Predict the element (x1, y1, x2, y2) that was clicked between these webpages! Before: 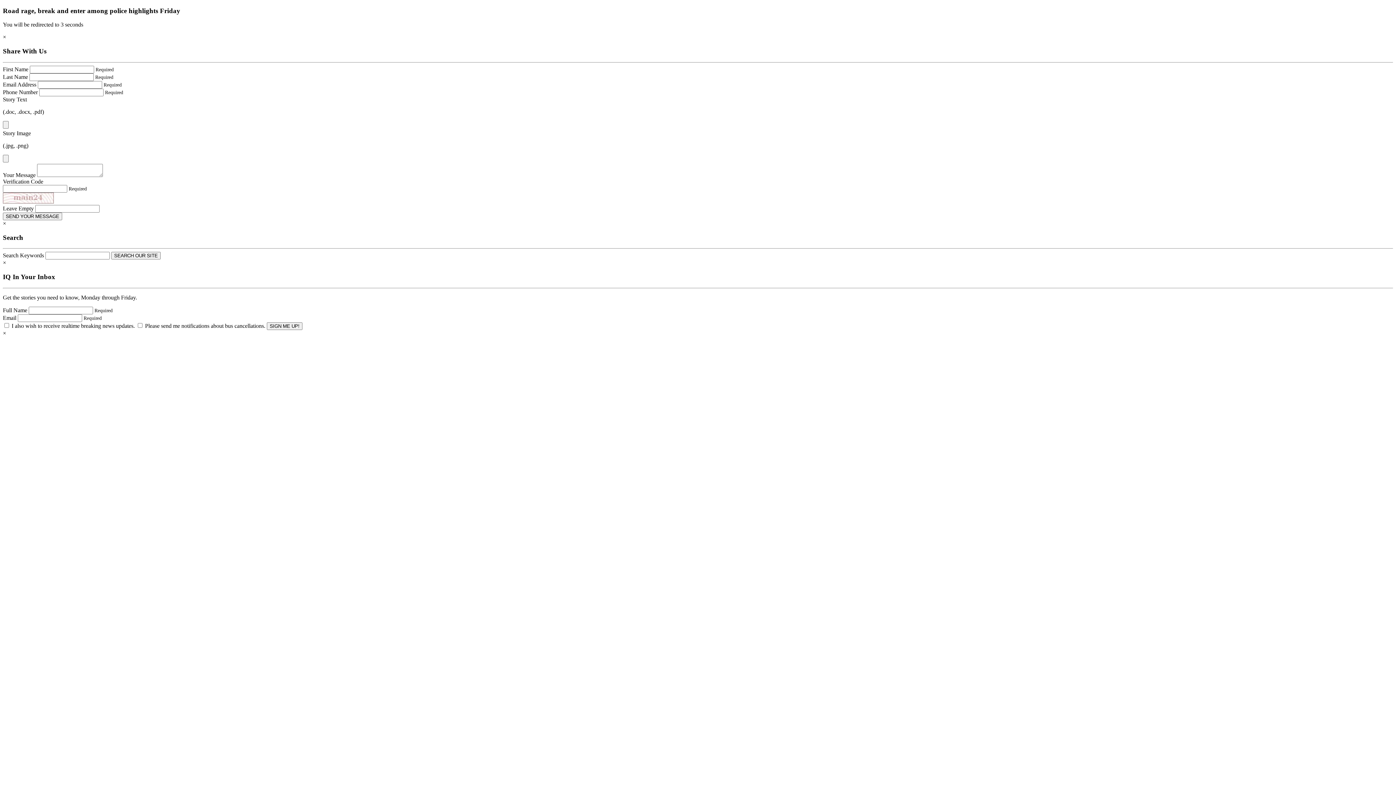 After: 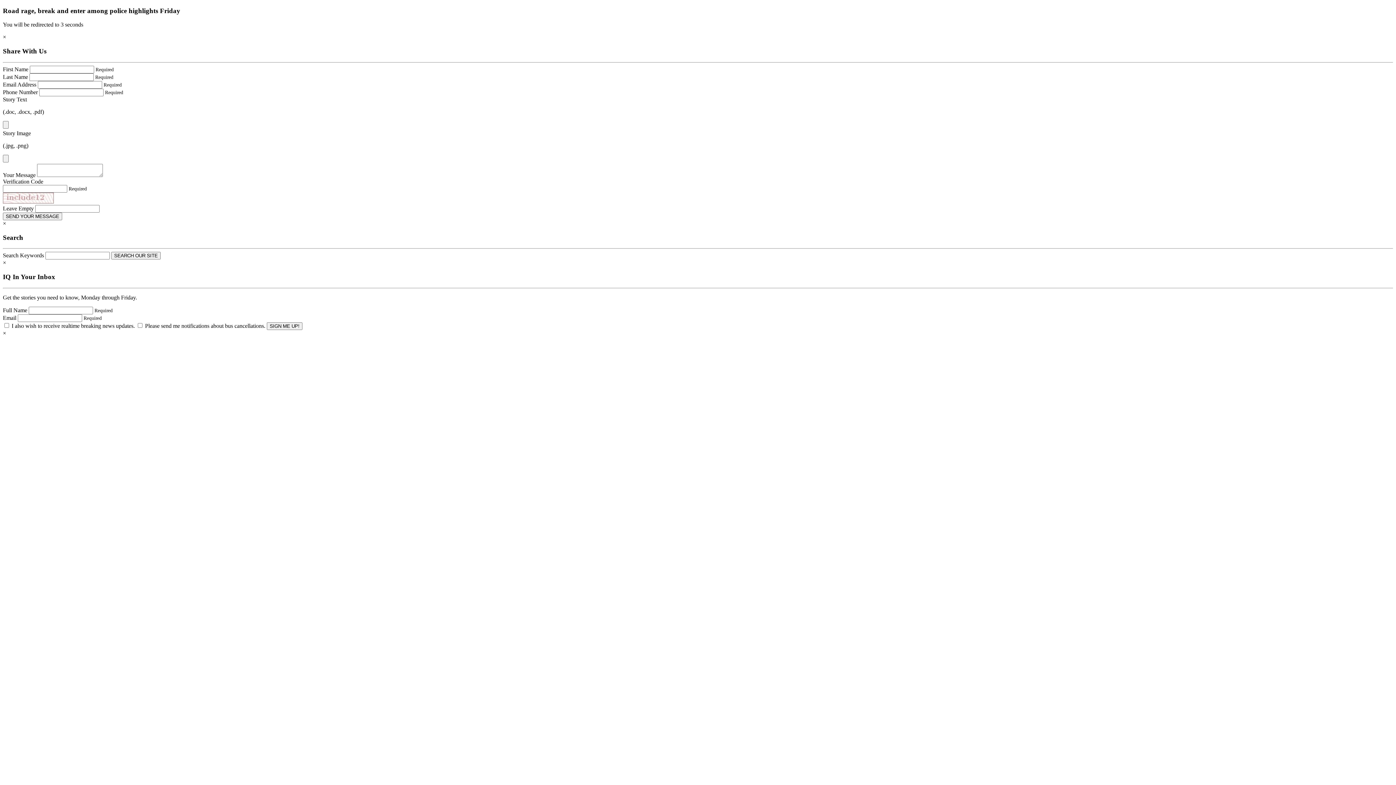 Action: bbox: (111, 252, 160, 259) label: SEARCH OUR SITE